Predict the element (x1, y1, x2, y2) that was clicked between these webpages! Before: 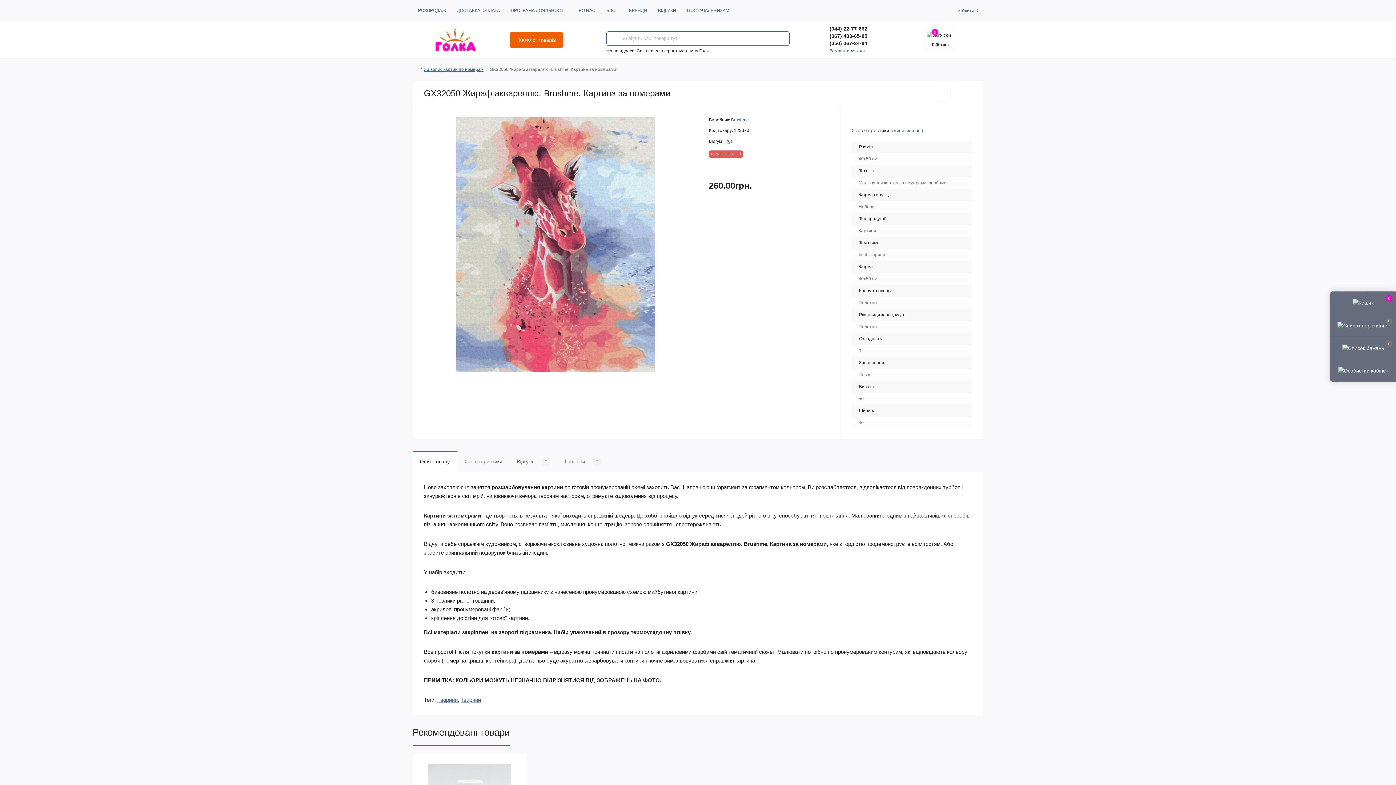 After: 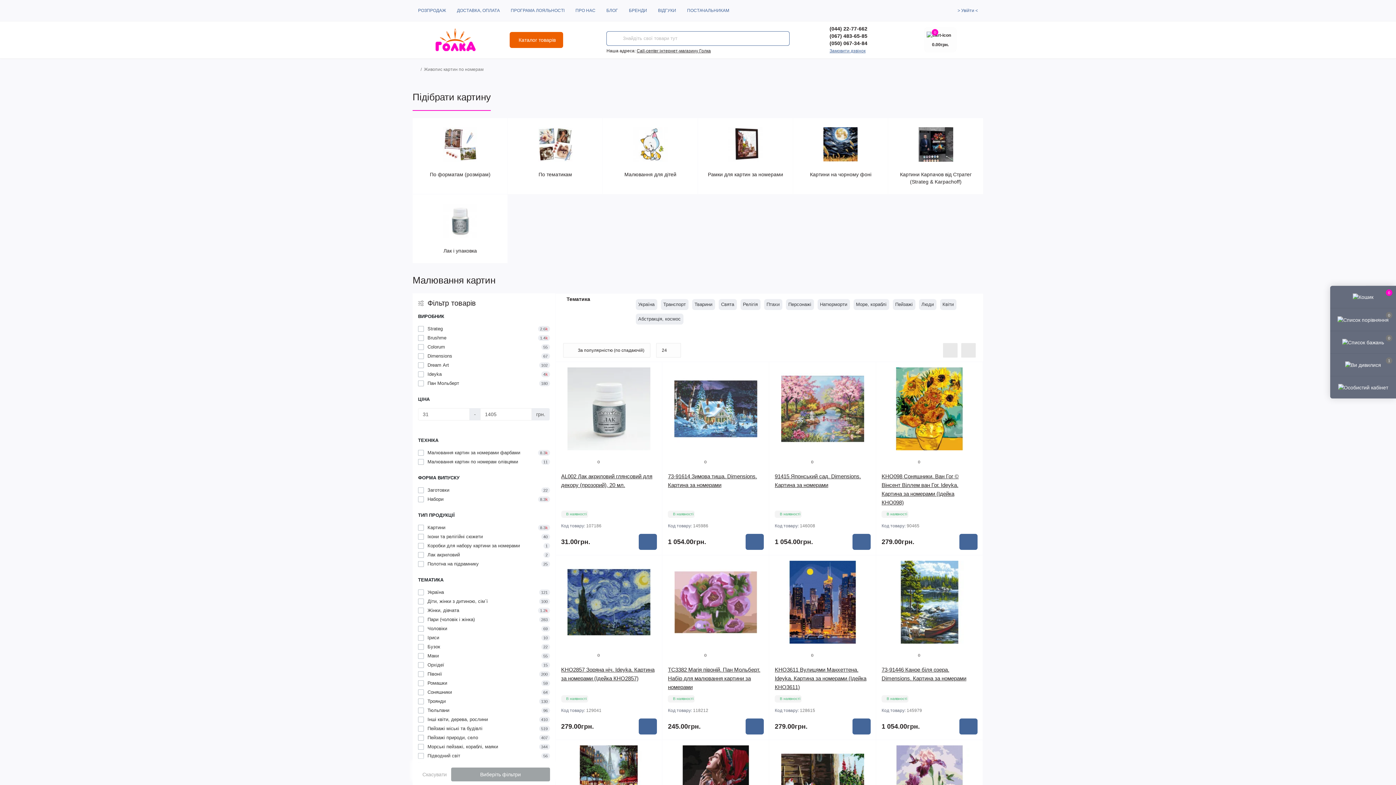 Action: label: Живопис картин по номерам bbox: (424, 66, 483, 72)